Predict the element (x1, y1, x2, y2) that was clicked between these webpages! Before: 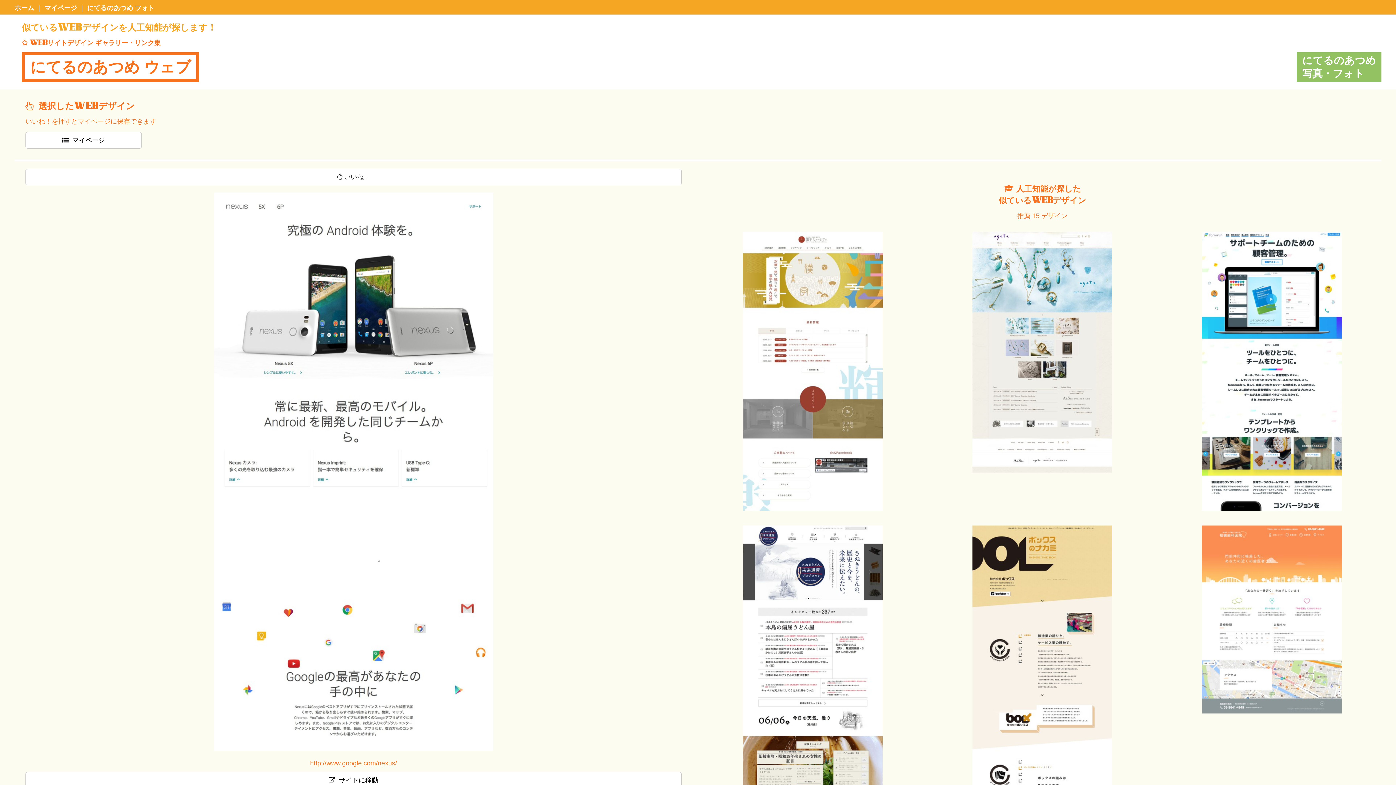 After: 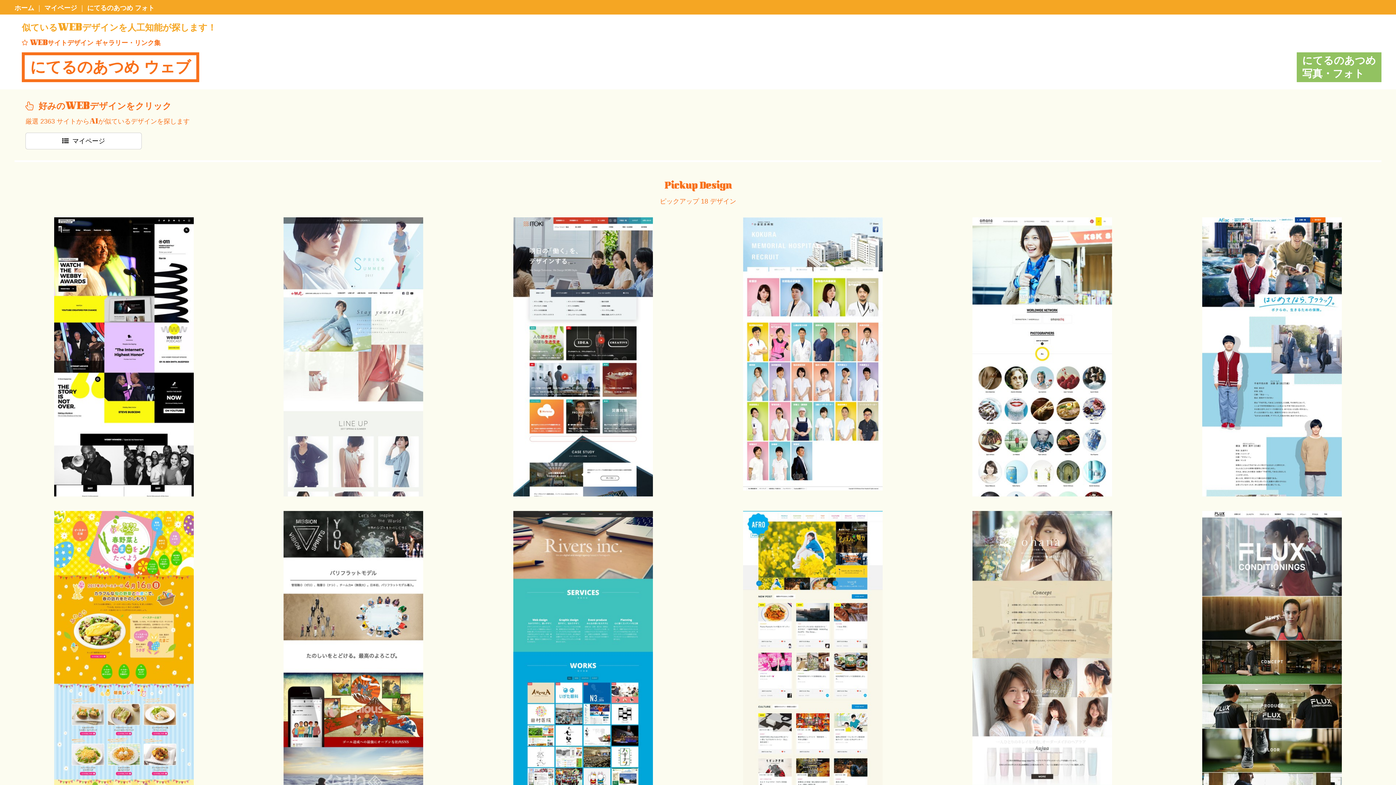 Action: label: にてるのあつめ ウェブ bbox: (30, 58, 190, 75)